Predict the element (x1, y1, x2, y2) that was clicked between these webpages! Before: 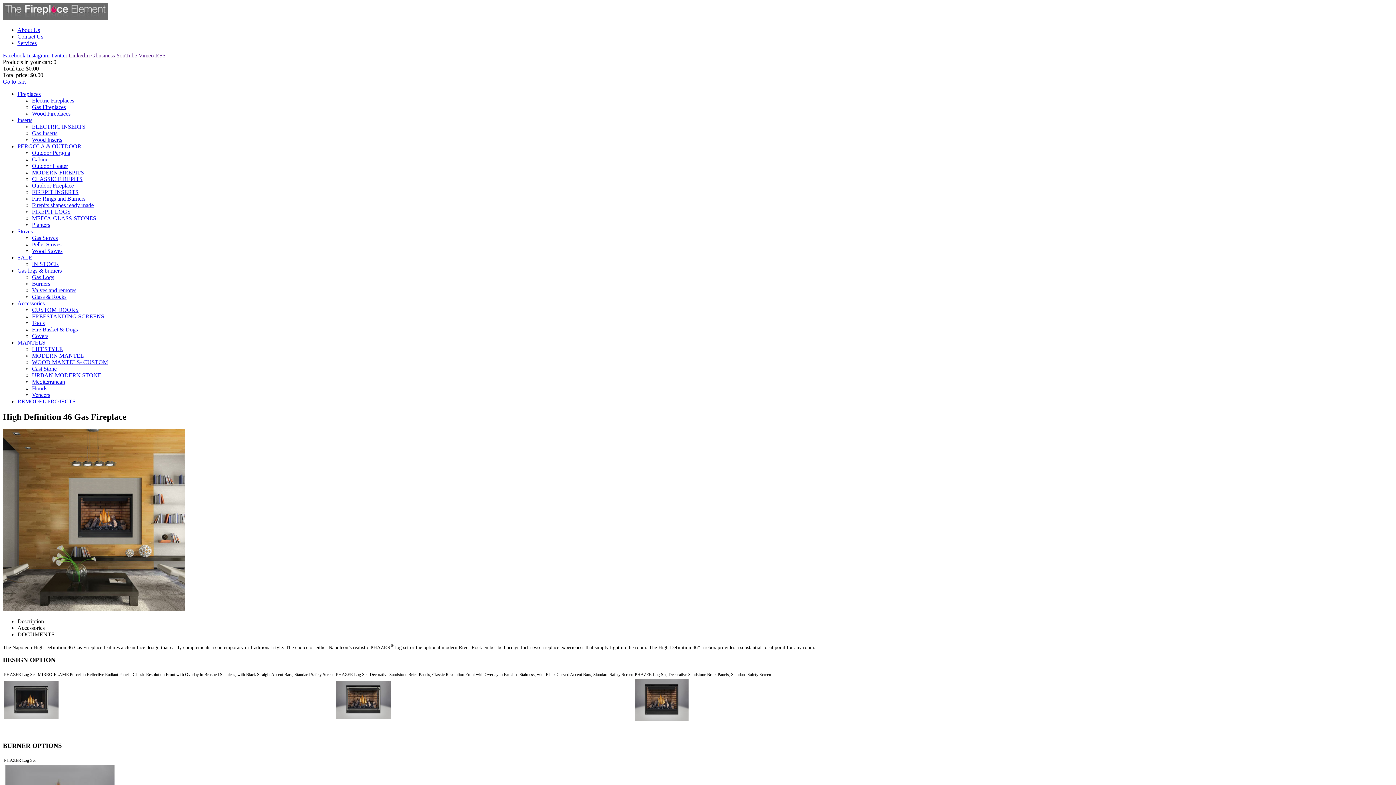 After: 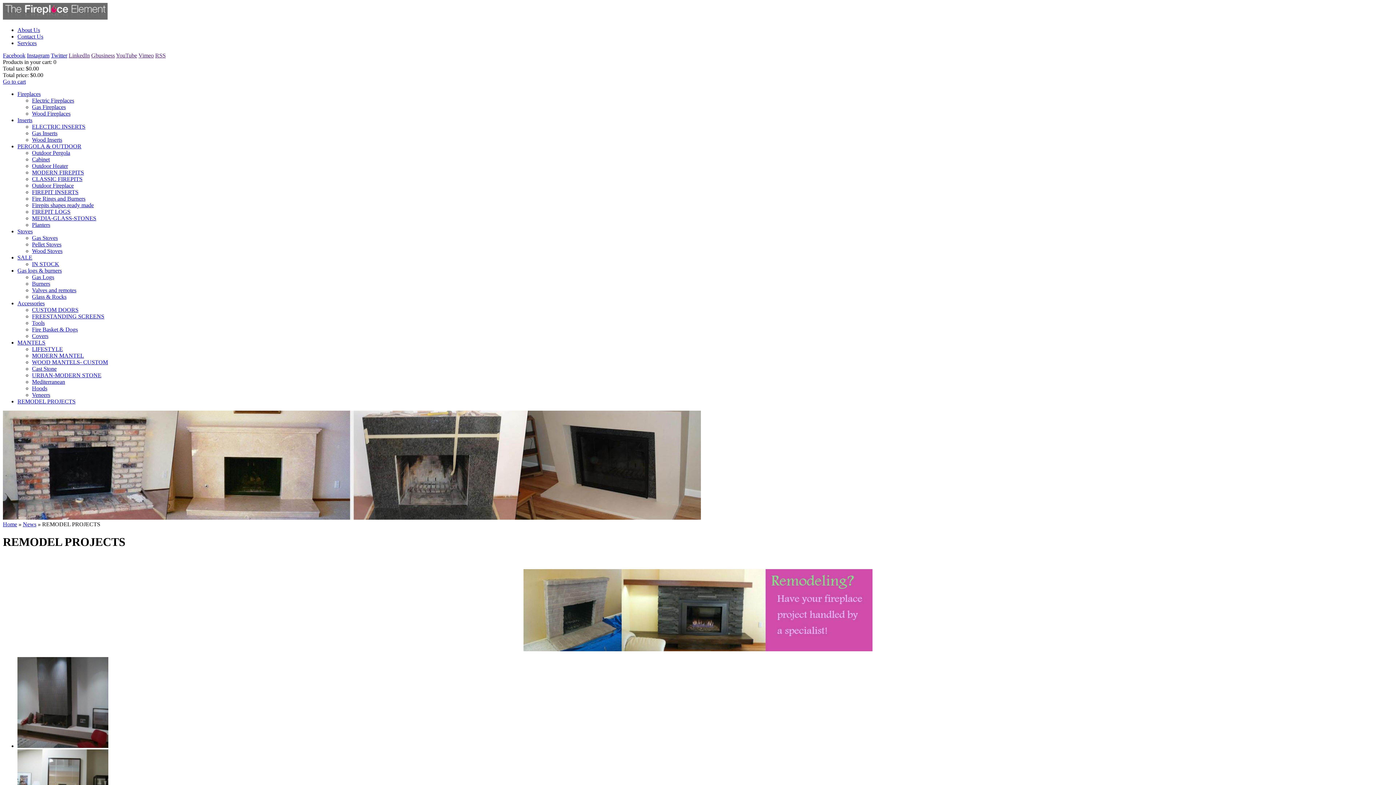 Action: bbox: (17, 398, 75, 404) label: REMODEL PROJECTS